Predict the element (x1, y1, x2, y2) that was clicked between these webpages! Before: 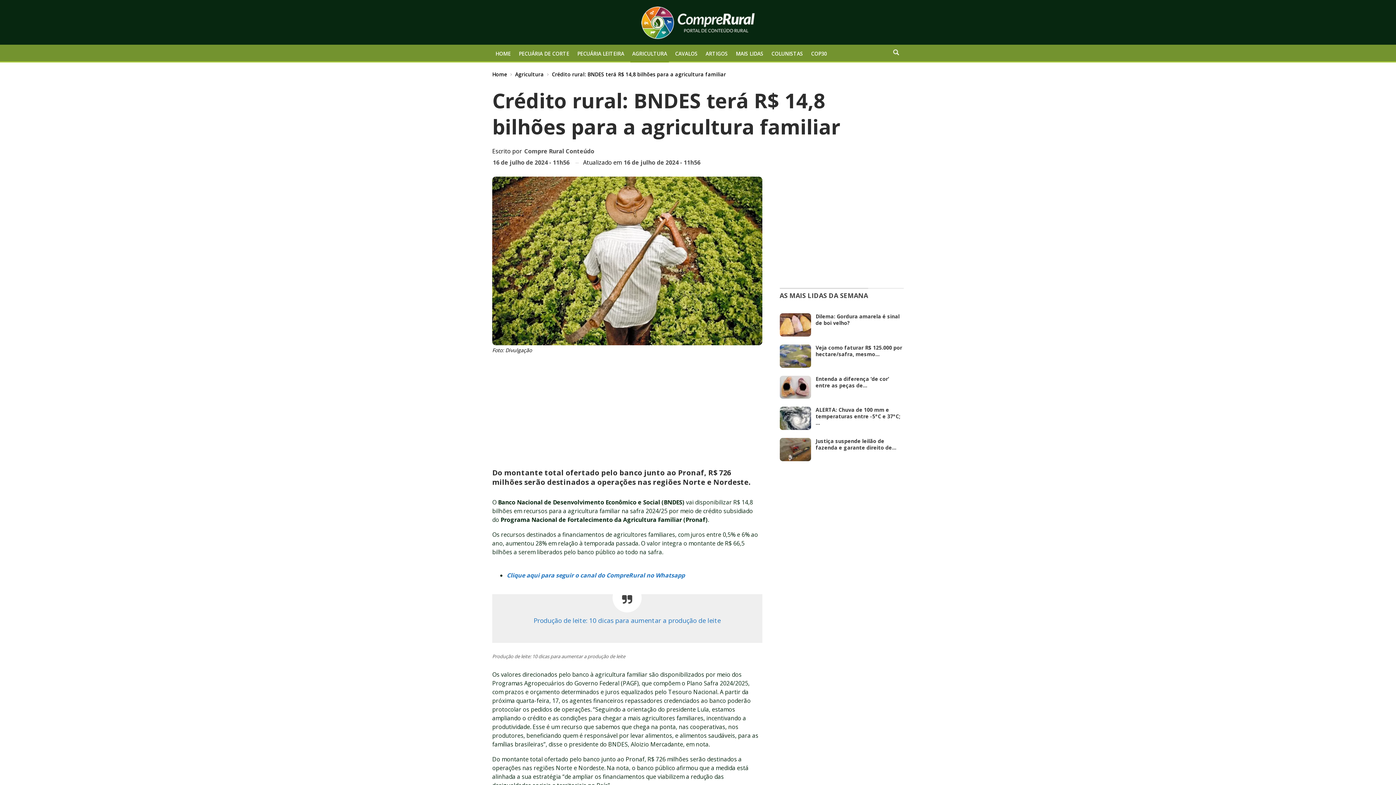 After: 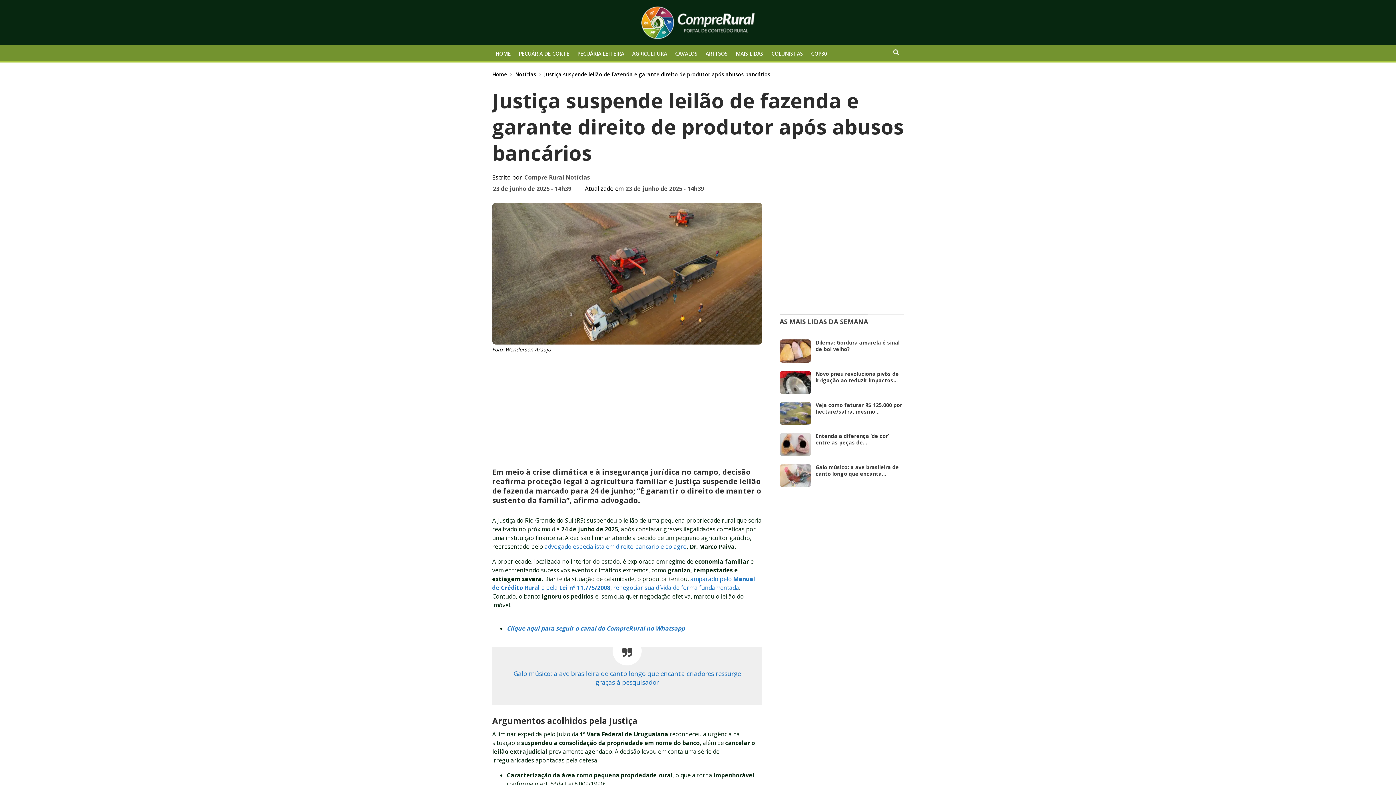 Action: bbox: (779, 438, 811, 461)